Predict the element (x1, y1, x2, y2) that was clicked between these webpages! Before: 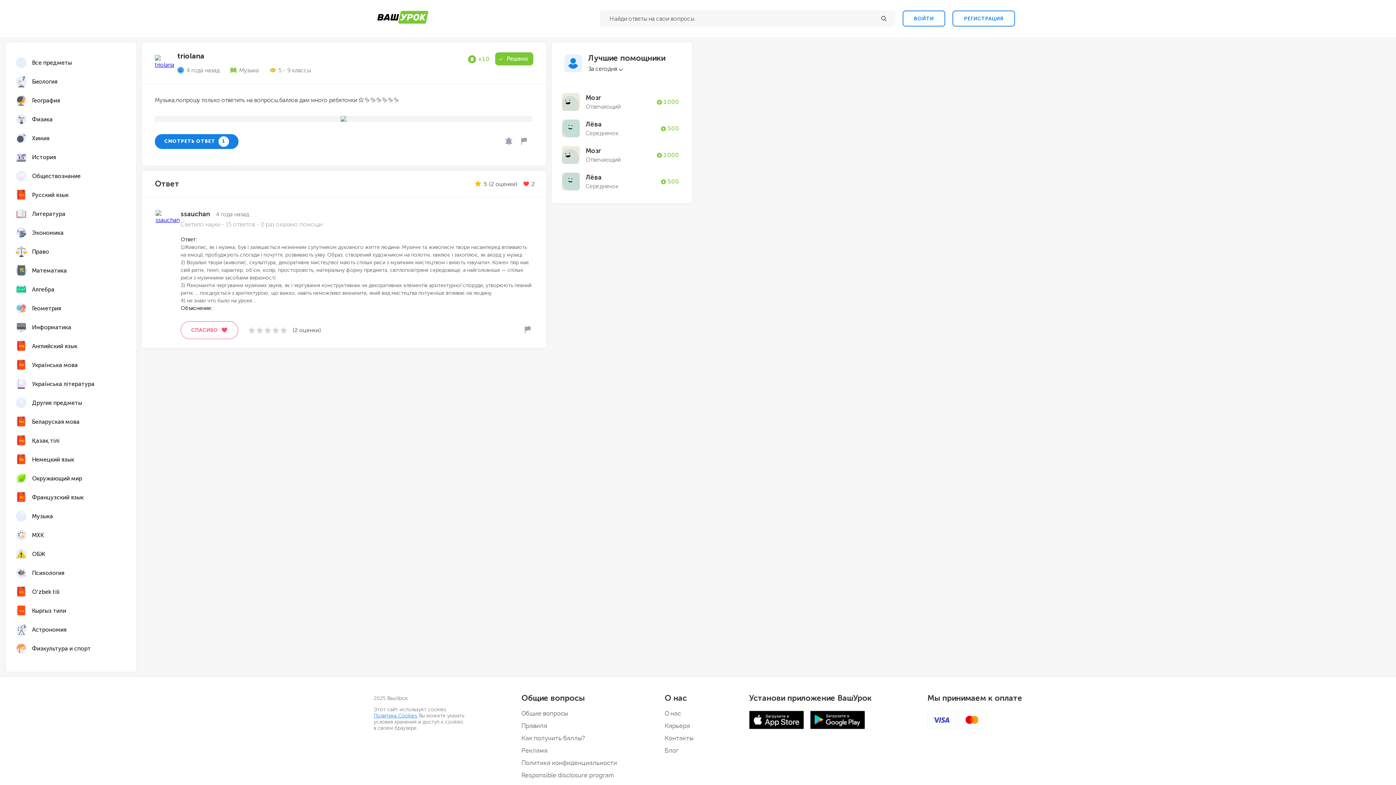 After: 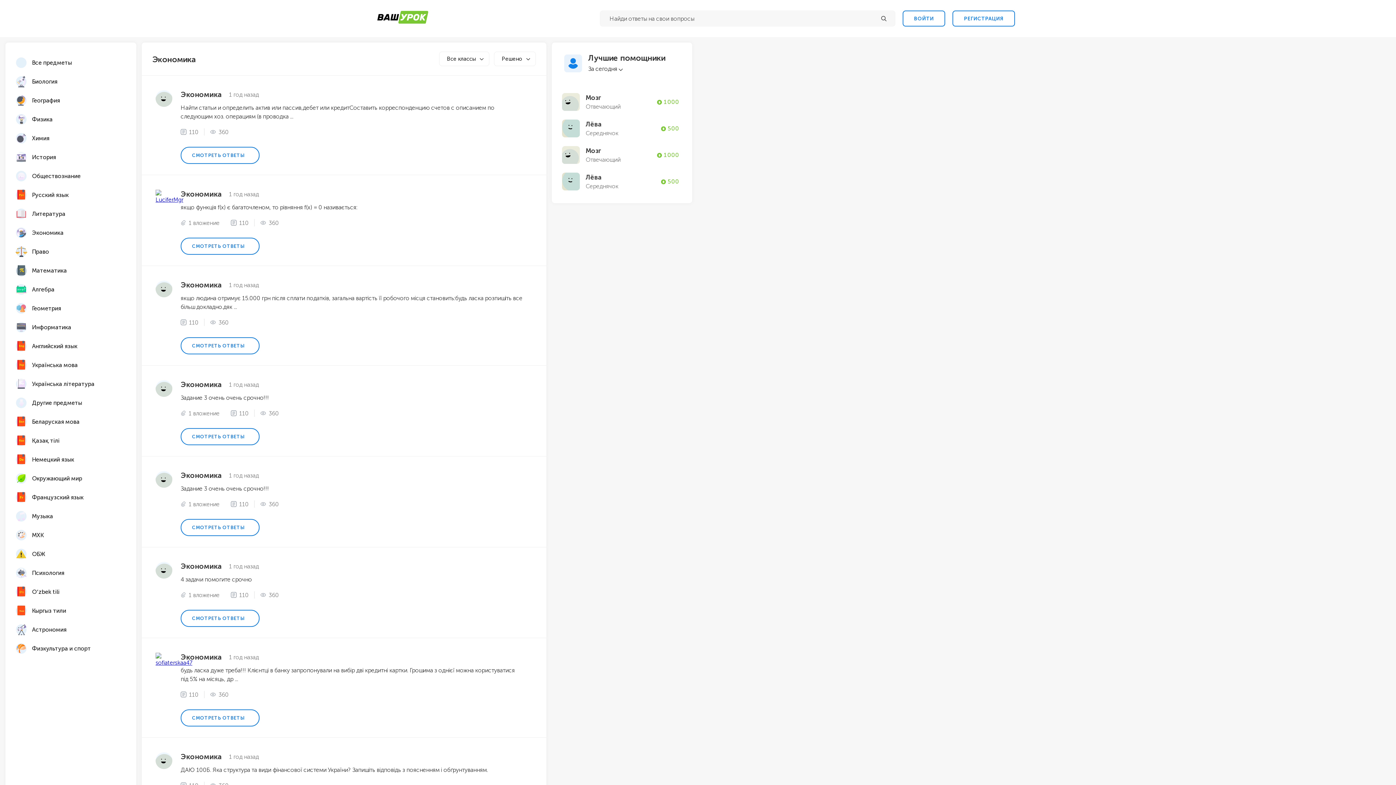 Action: label: Экономика bbox: (12, 225, 129, 240)